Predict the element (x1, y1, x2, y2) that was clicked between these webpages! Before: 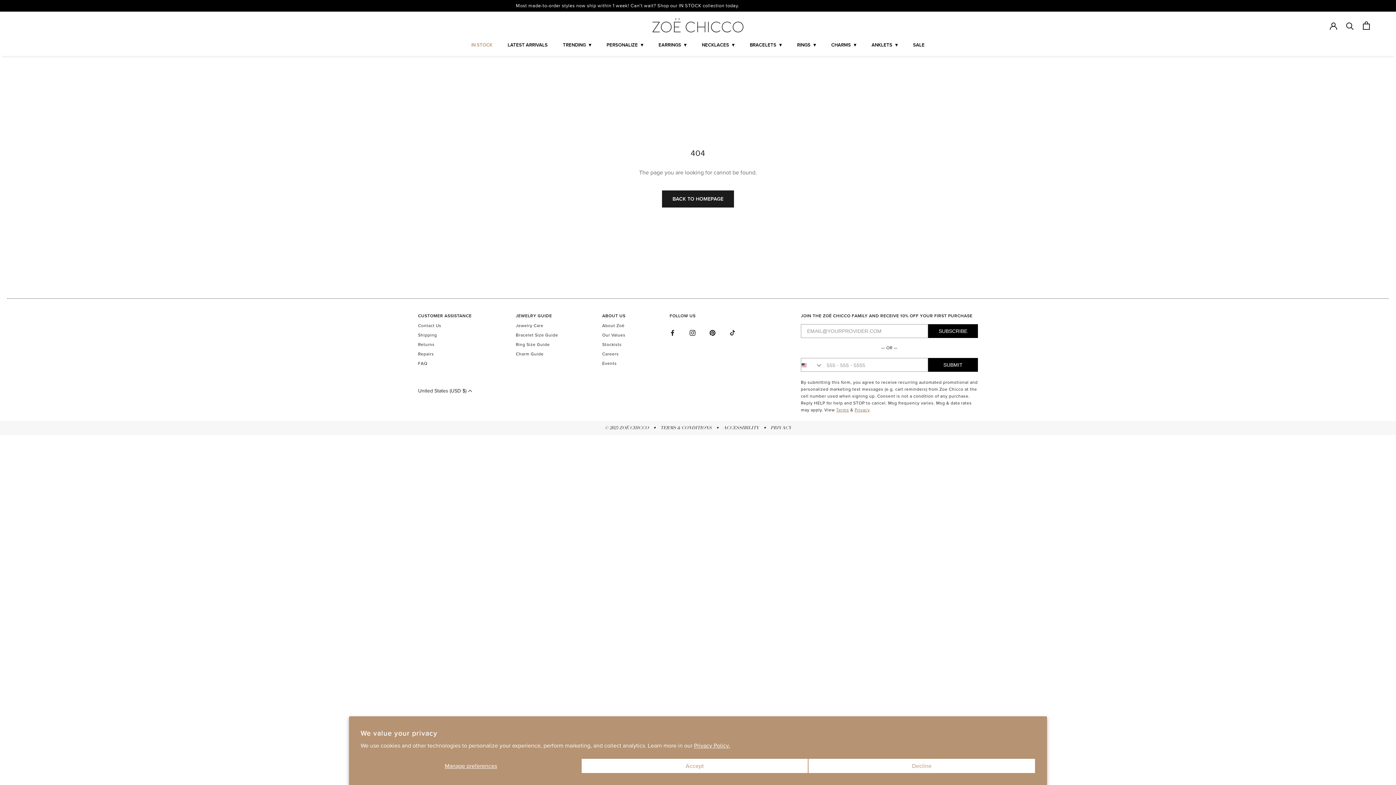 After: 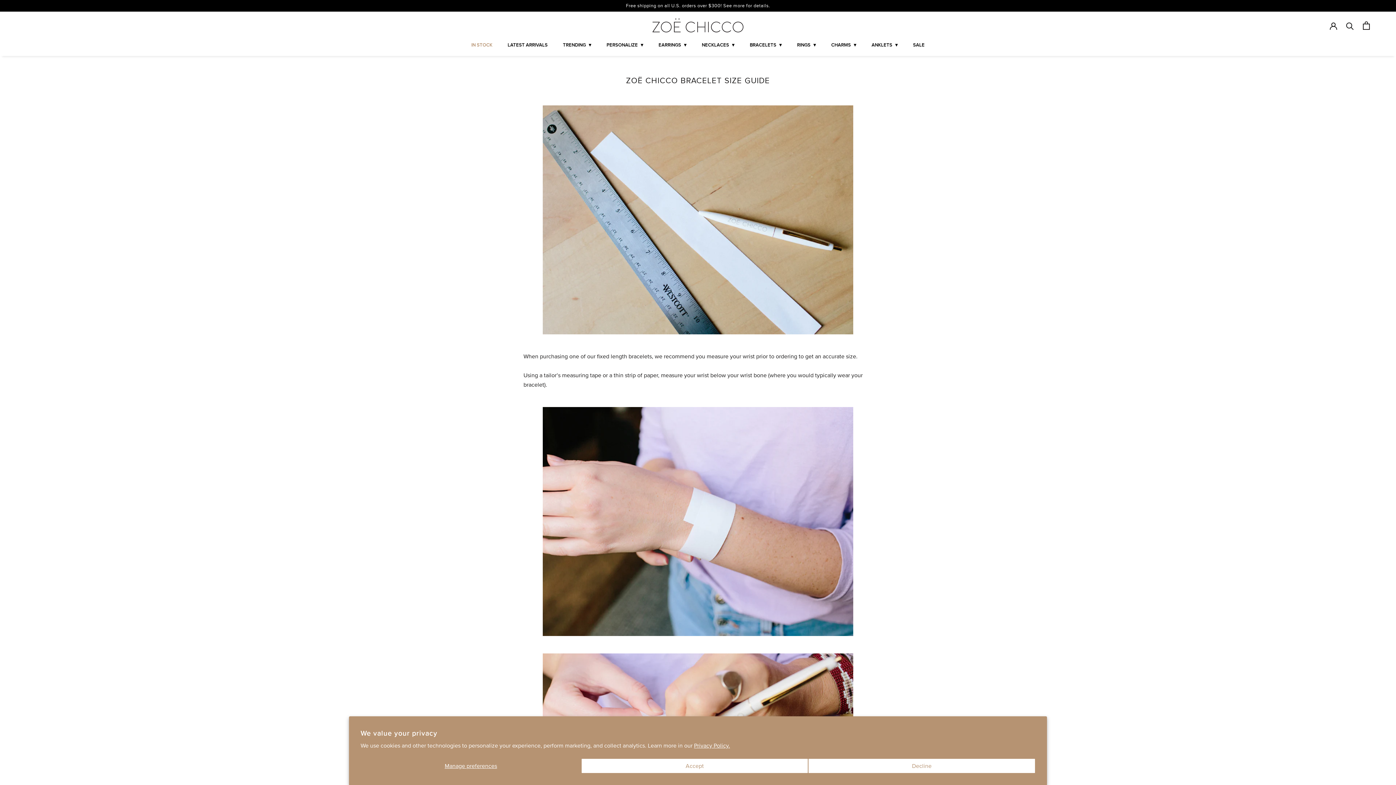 Action: label: Bracelet Size Guide bbox: (515, 330, 558, 340)